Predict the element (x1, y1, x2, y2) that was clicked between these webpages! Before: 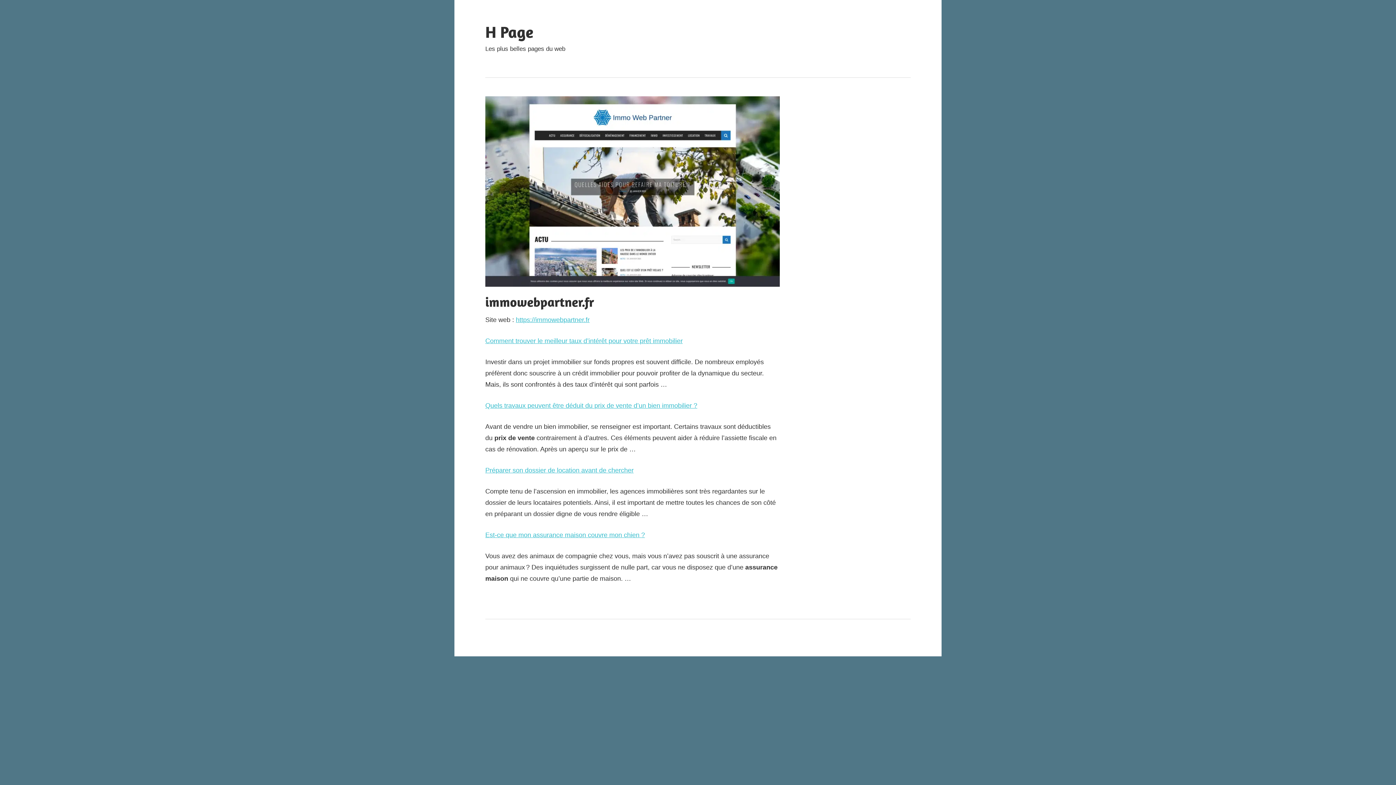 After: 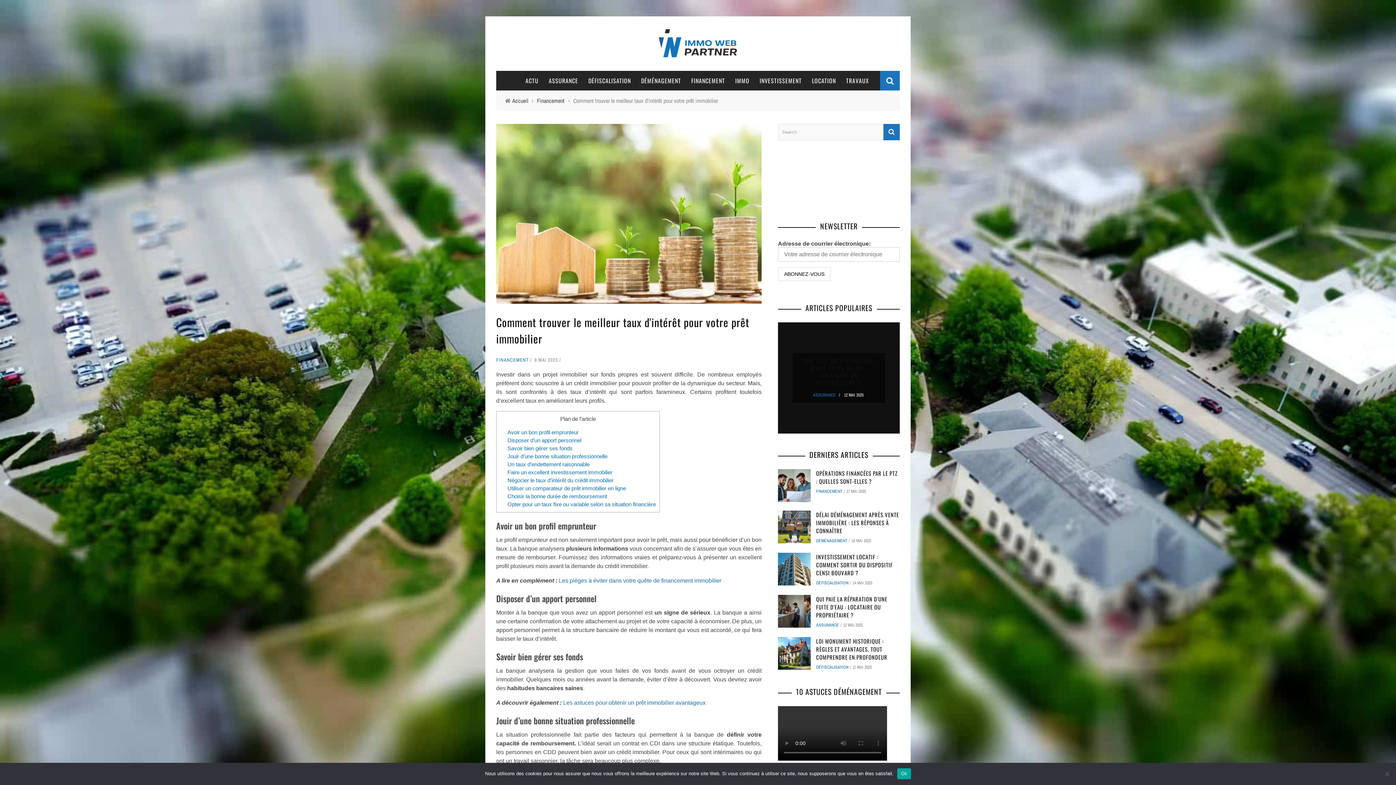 Action: label: Comment trouver le meilleur taux d’intérêt pour votre prêt immobilier bbox: (485, 337, 682, 344)